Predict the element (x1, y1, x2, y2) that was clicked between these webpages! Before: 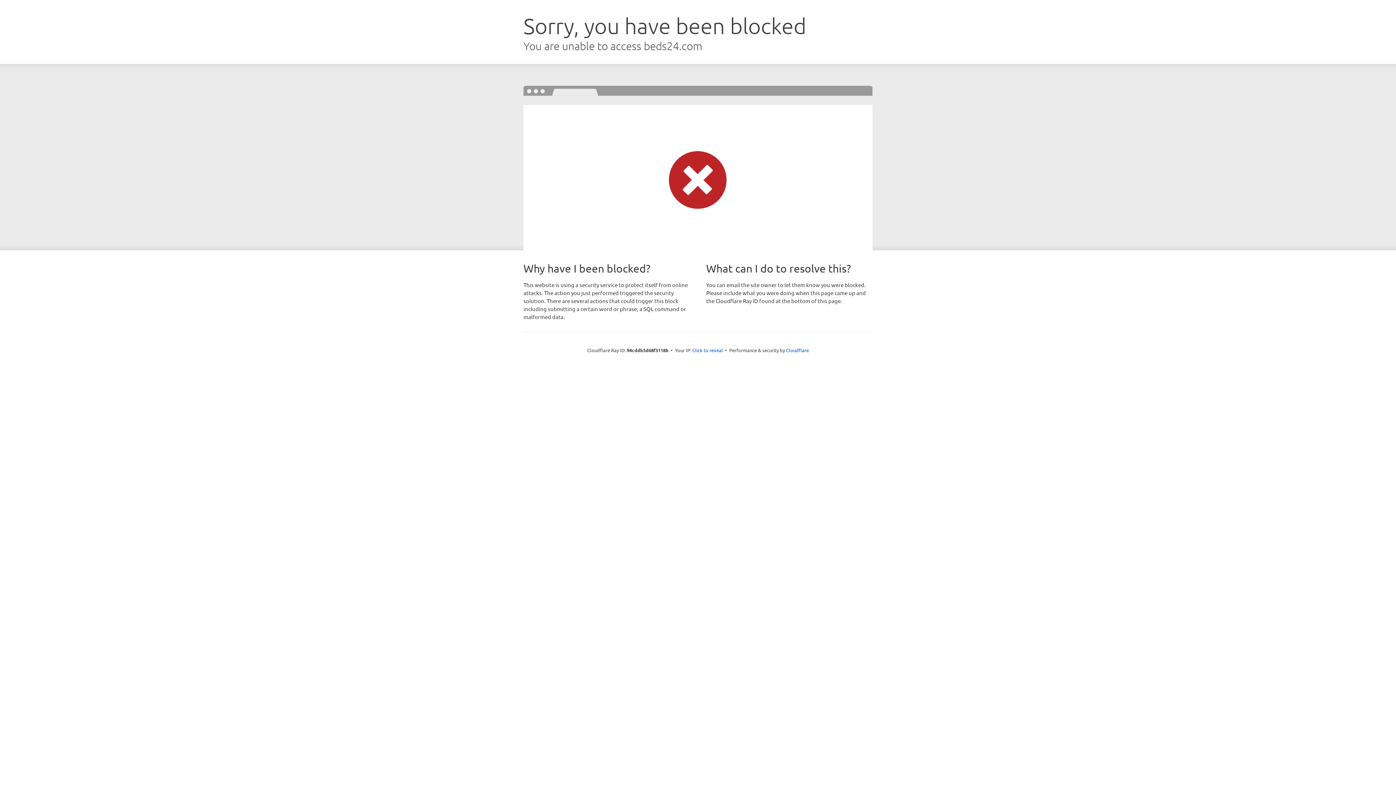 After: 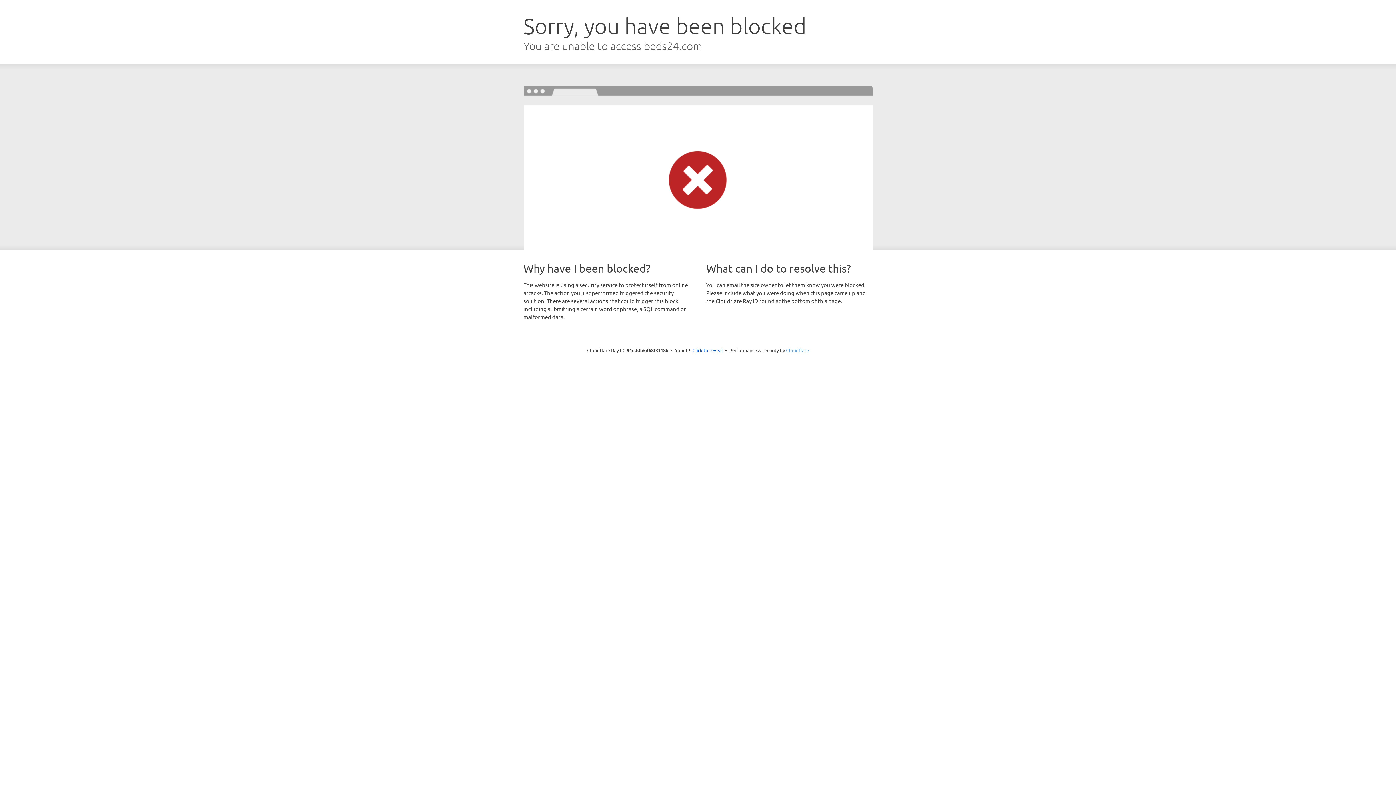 Action: bbox: (786, 347, 809, 353) label: Cloudflare